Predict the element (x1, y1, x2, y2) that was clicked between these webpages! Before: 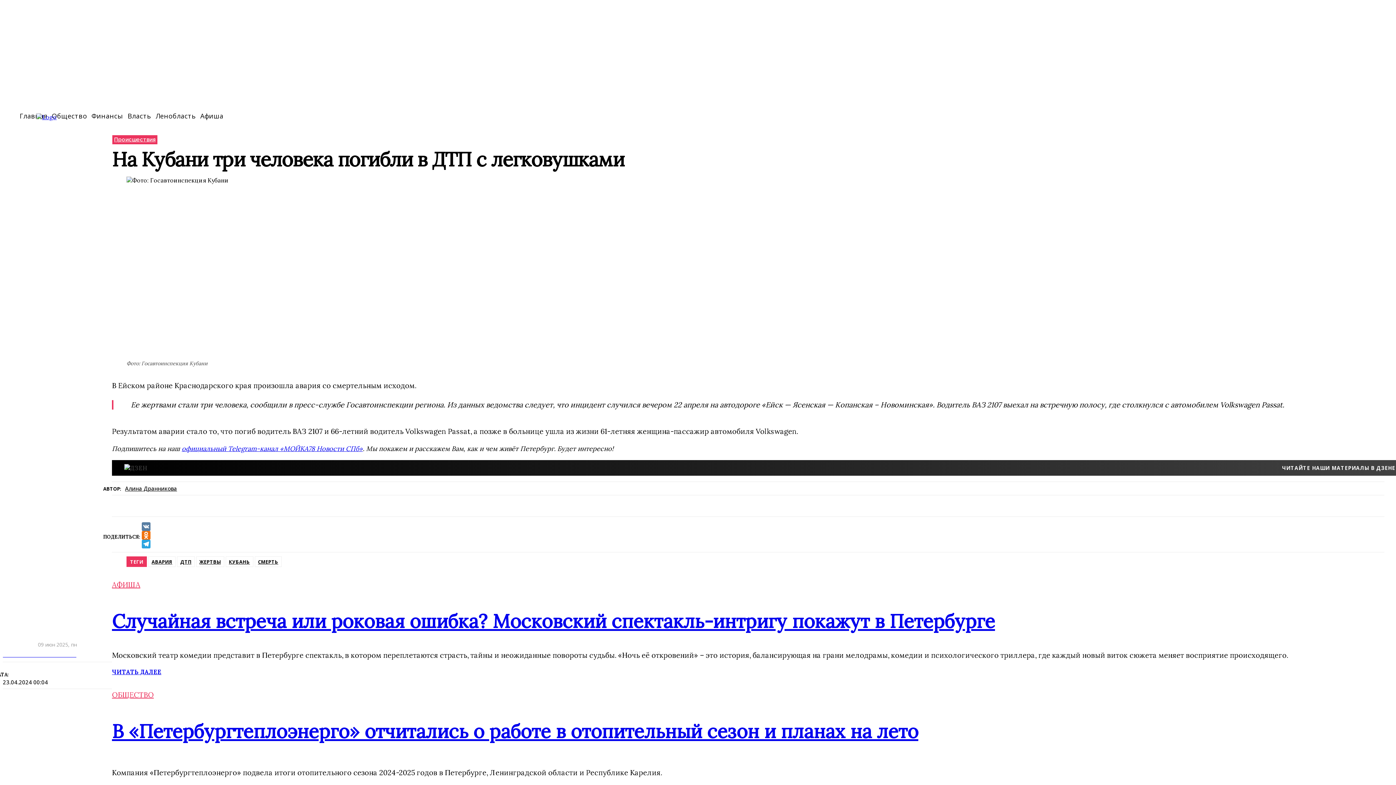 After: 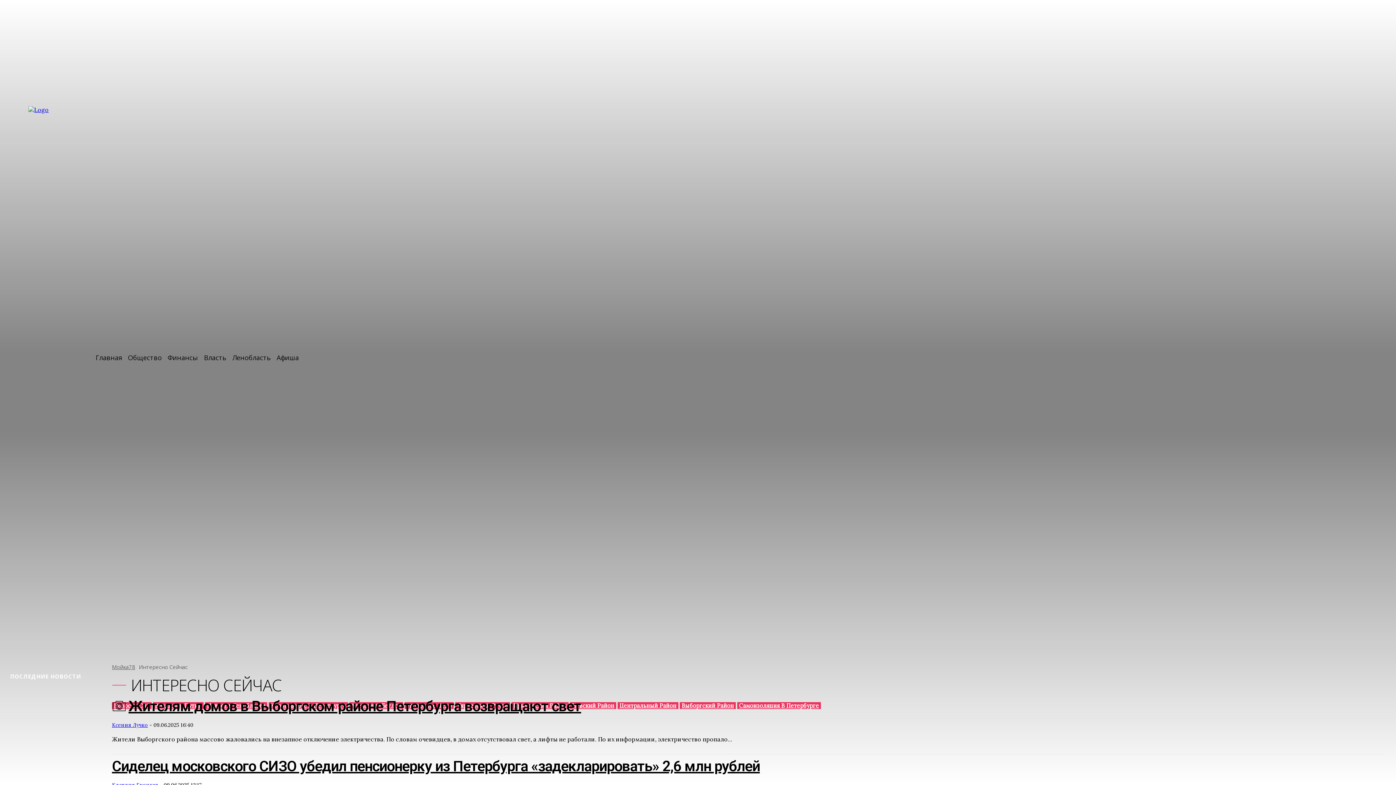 Action: bbox: (0, 0, 1396, 785) label: icon_box